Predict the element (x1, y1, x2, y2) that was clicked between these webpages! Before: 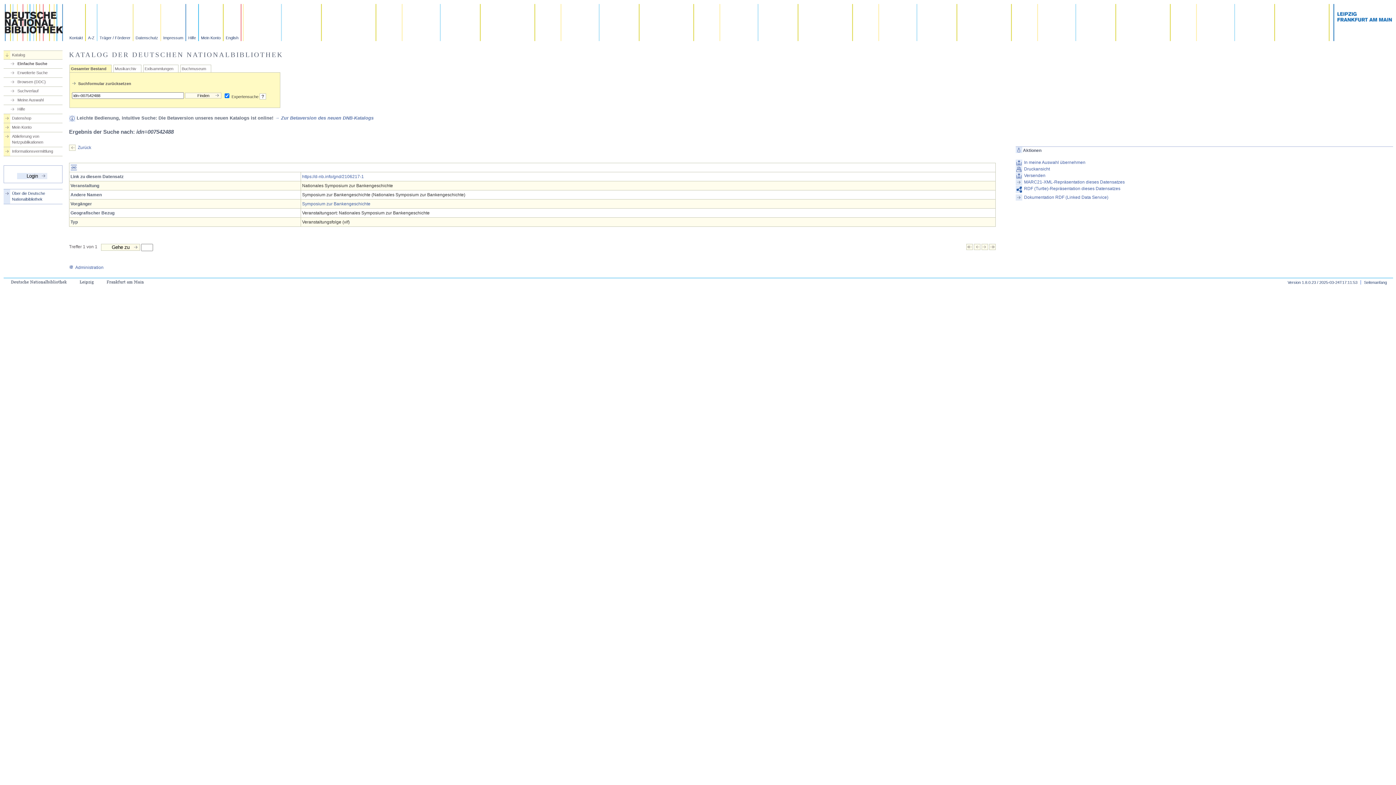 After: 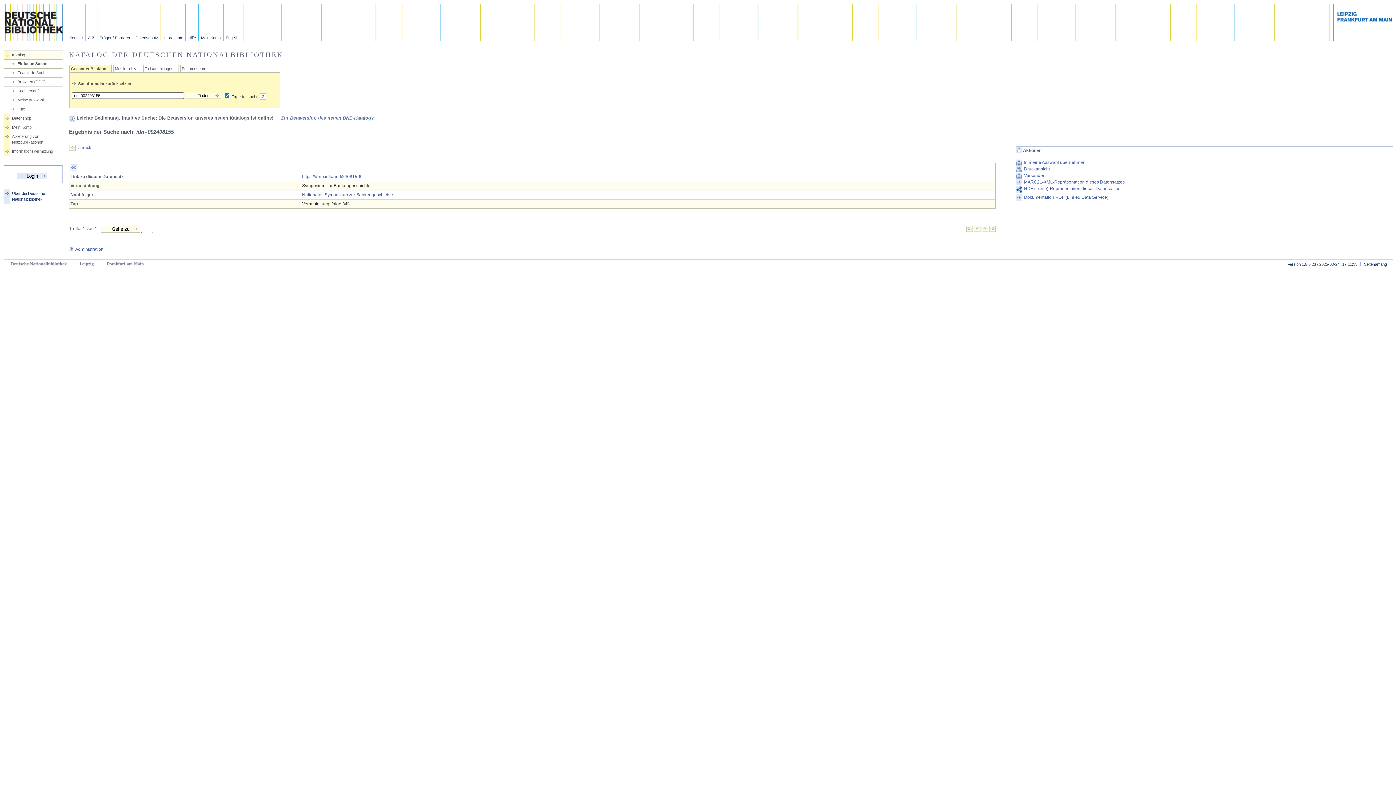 Action: label: Symposium zur Bankengeschichte bbox: (302, 201, 370, 206)